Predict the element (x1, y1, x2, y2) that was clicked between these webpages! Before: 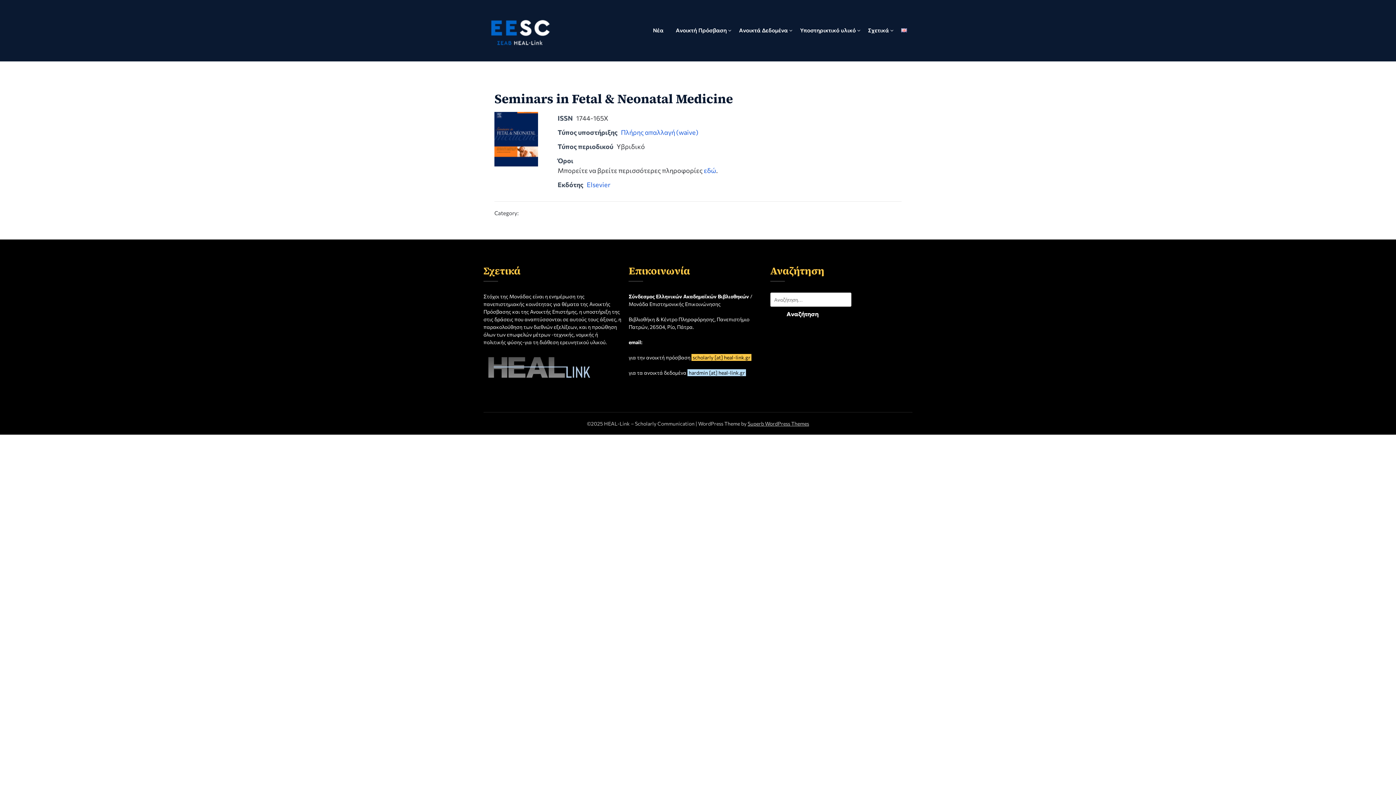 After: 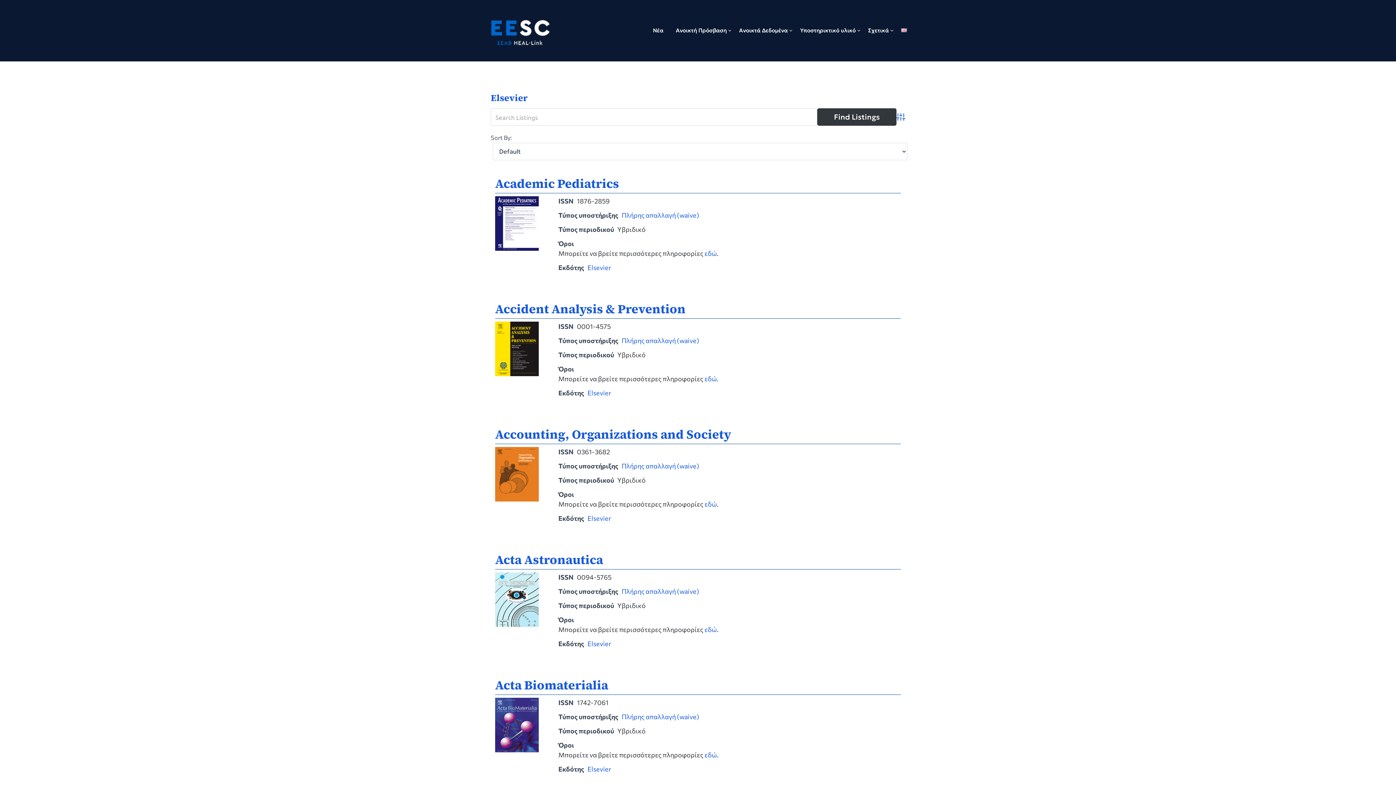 Action: bbox: (586, 180, 610, 188) label: Elsevier